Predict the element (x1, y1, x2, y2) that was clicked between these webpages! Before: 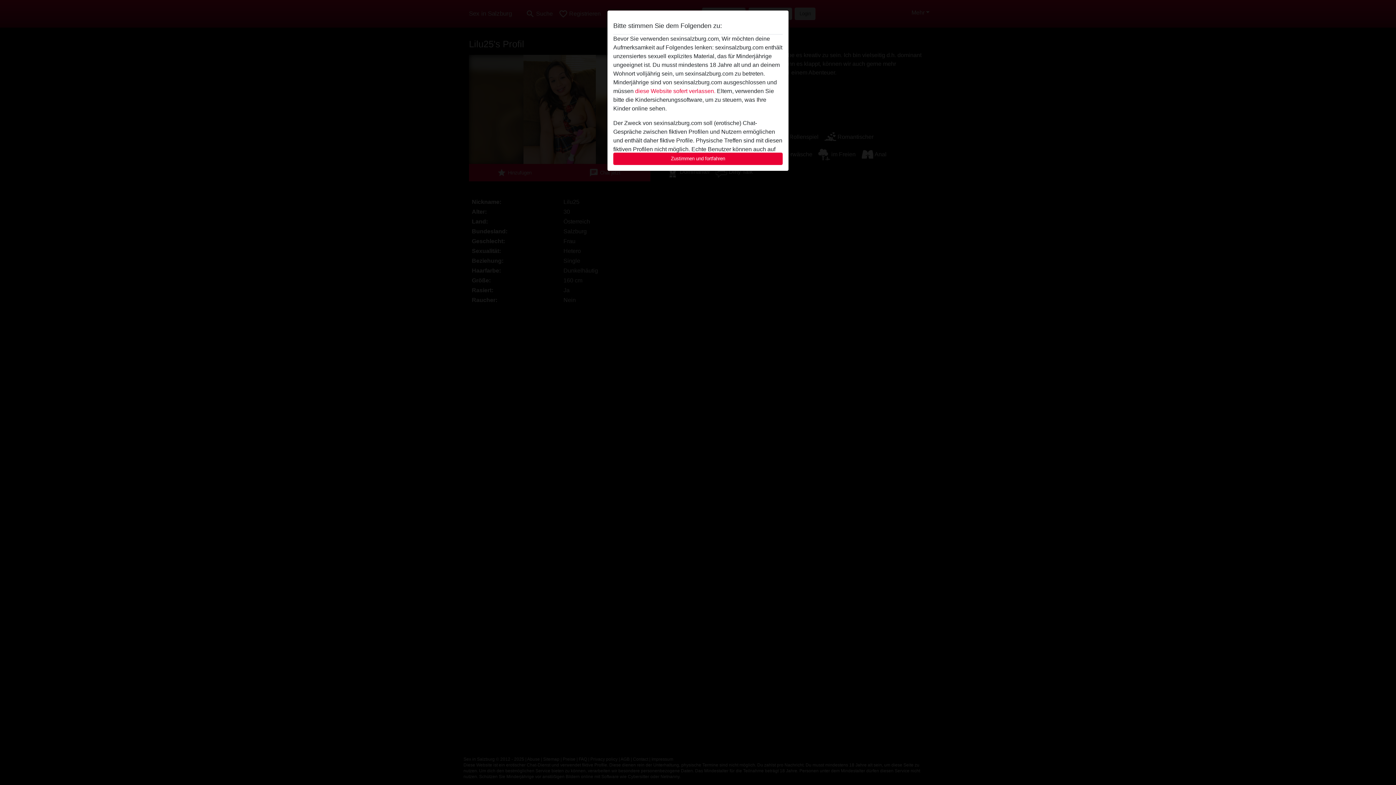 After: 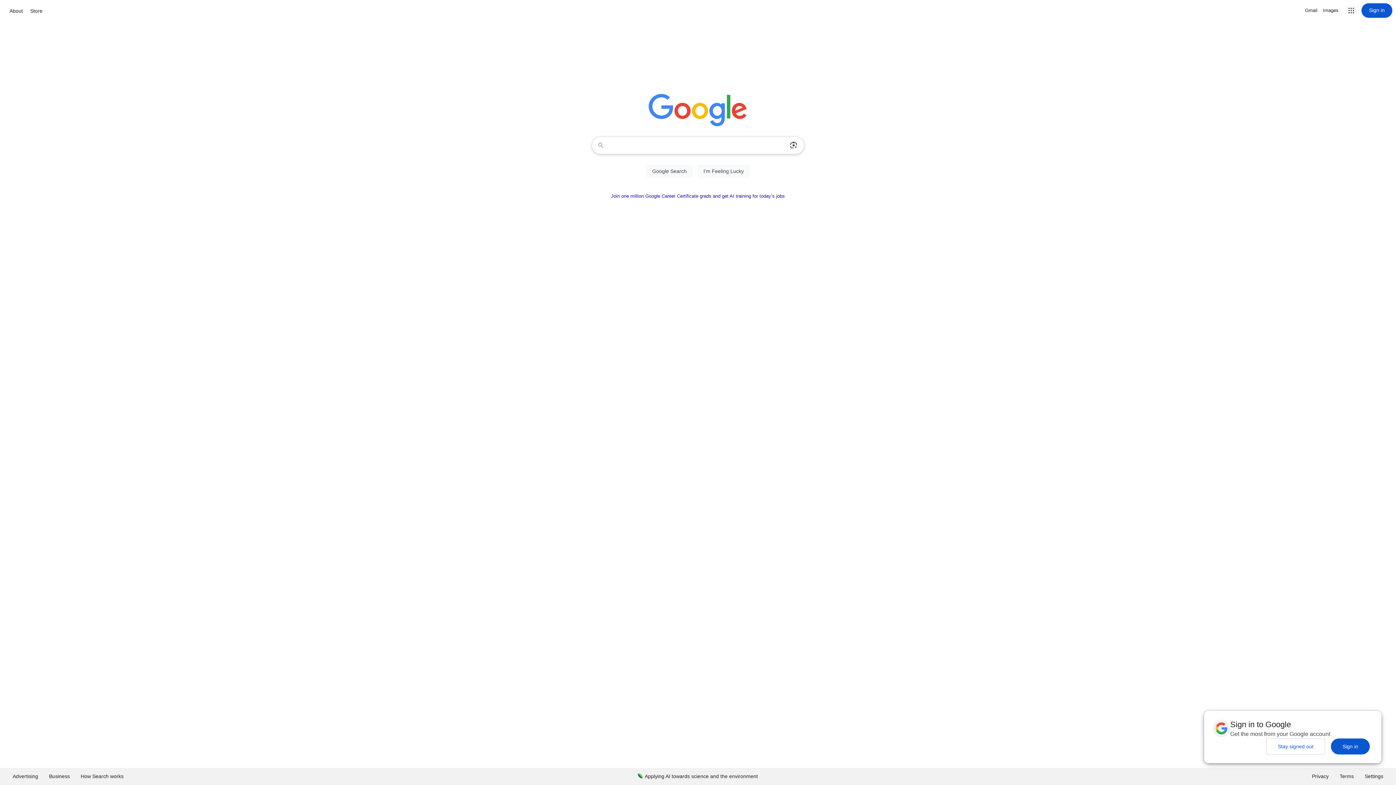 Action: label: diese Website sofert verlassen. bbox: (635, 88, 715, 94)